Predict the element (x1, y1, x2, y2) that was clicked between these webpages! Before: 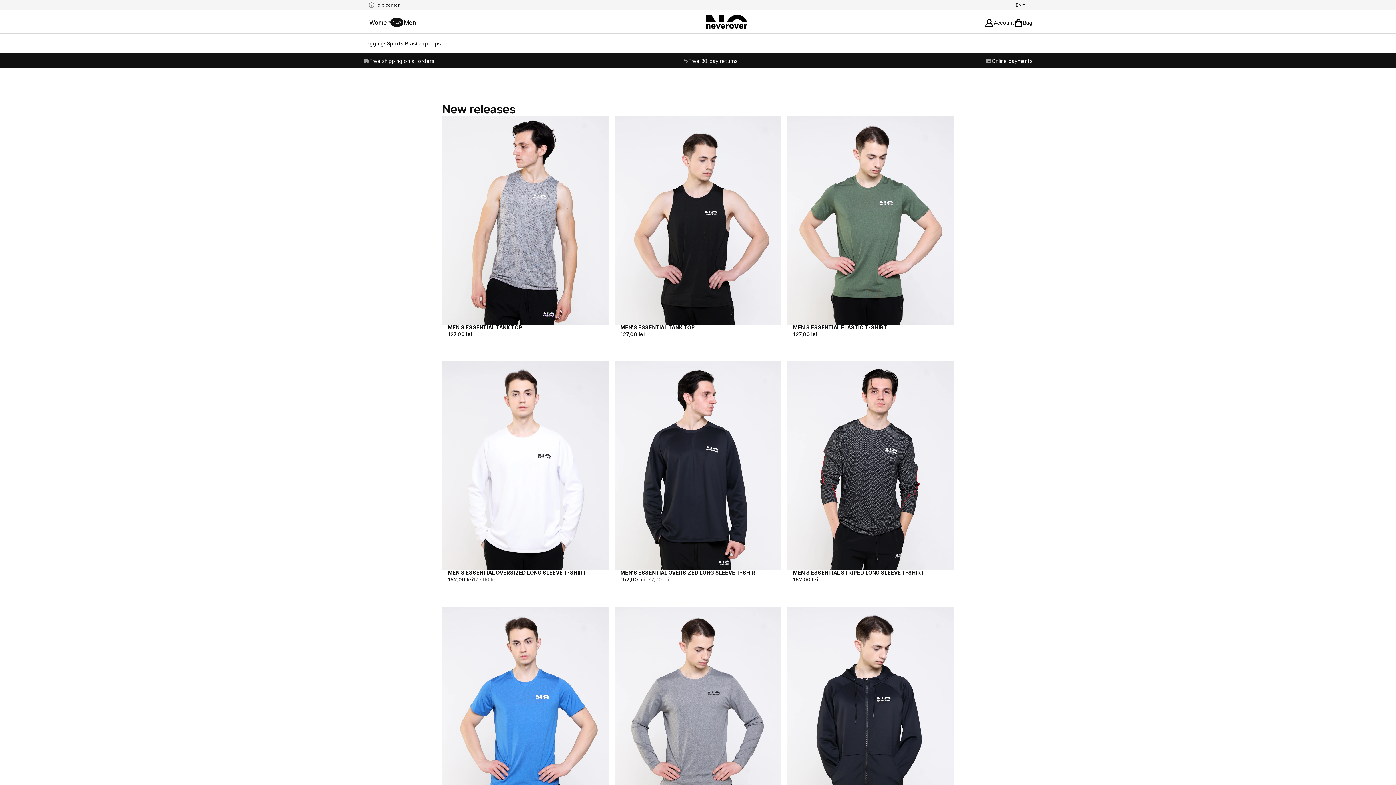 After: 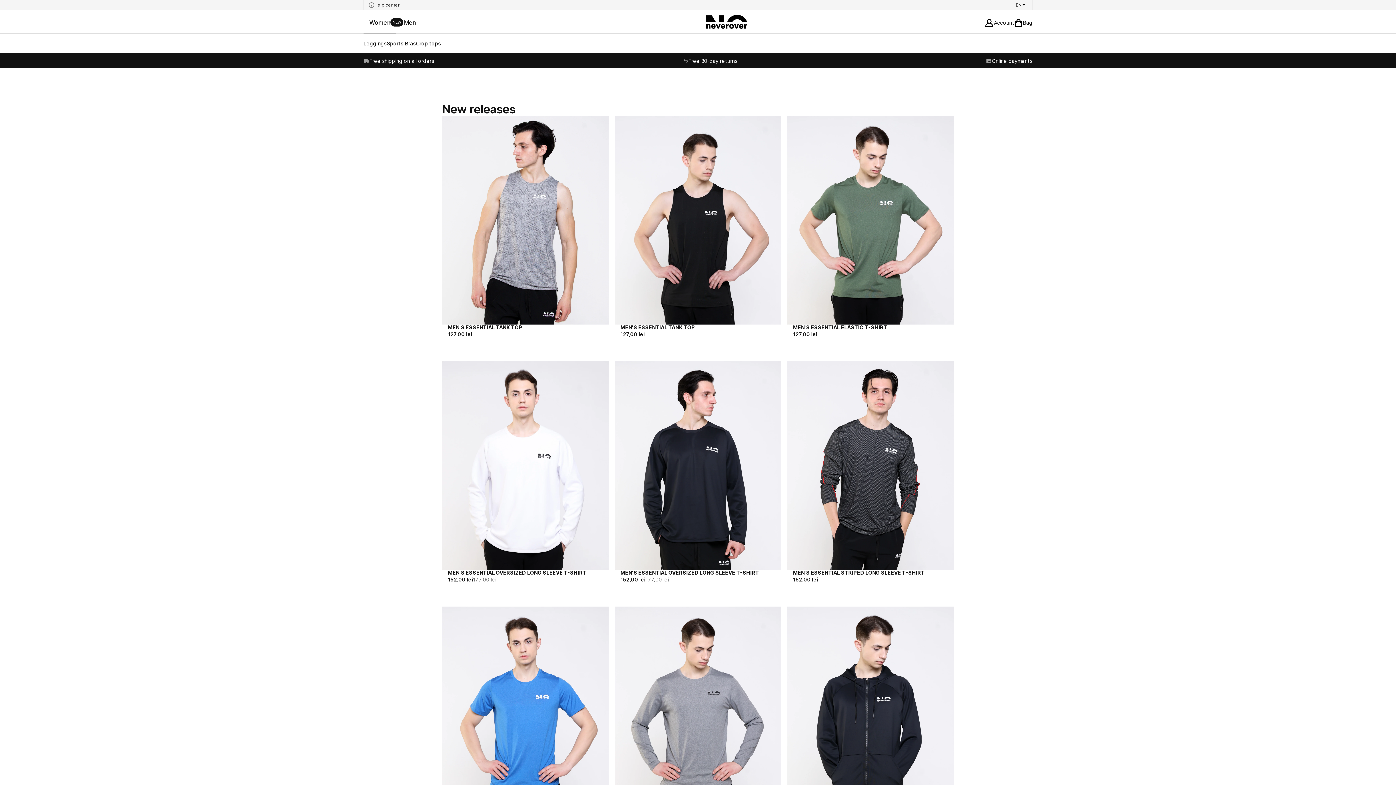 Action: label: EN bbox: (1011, 0, 1032, 10)